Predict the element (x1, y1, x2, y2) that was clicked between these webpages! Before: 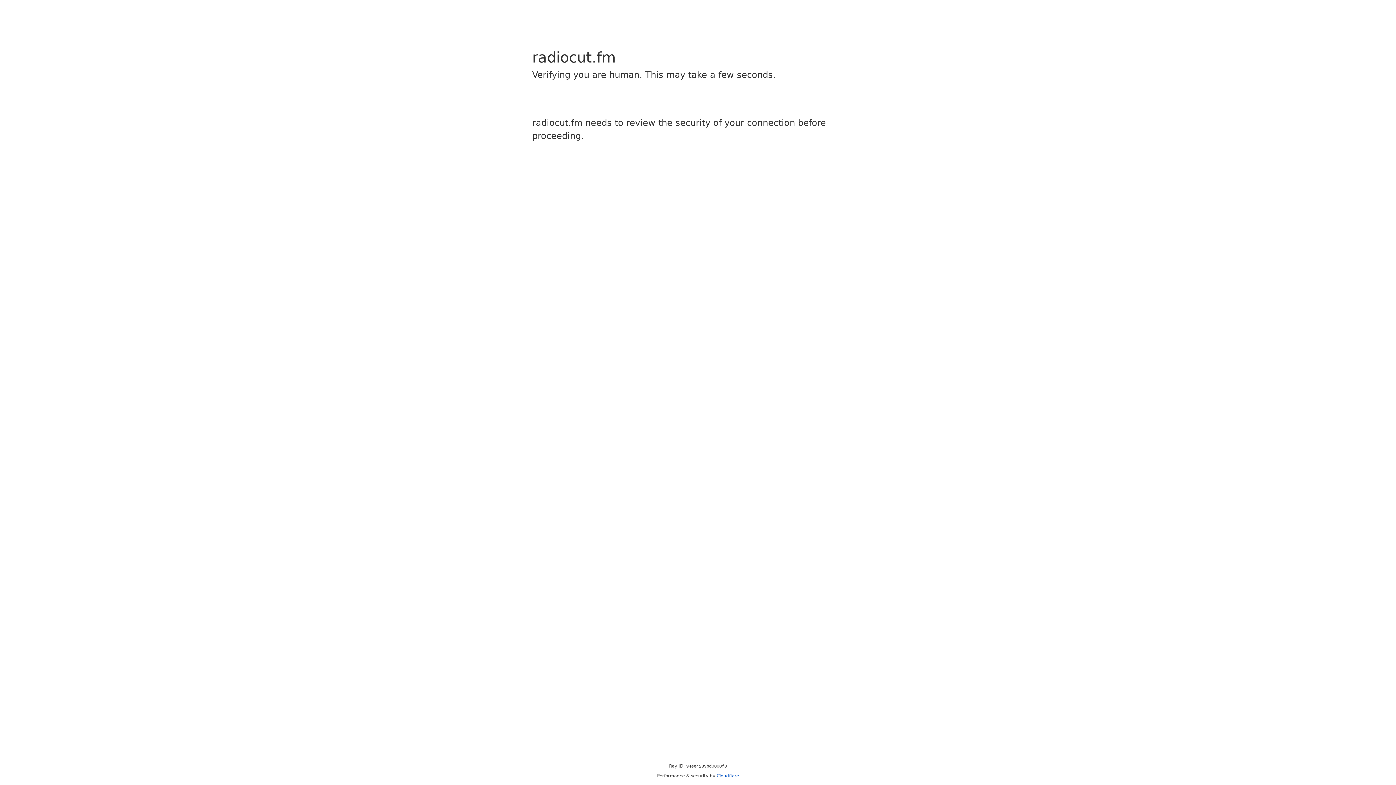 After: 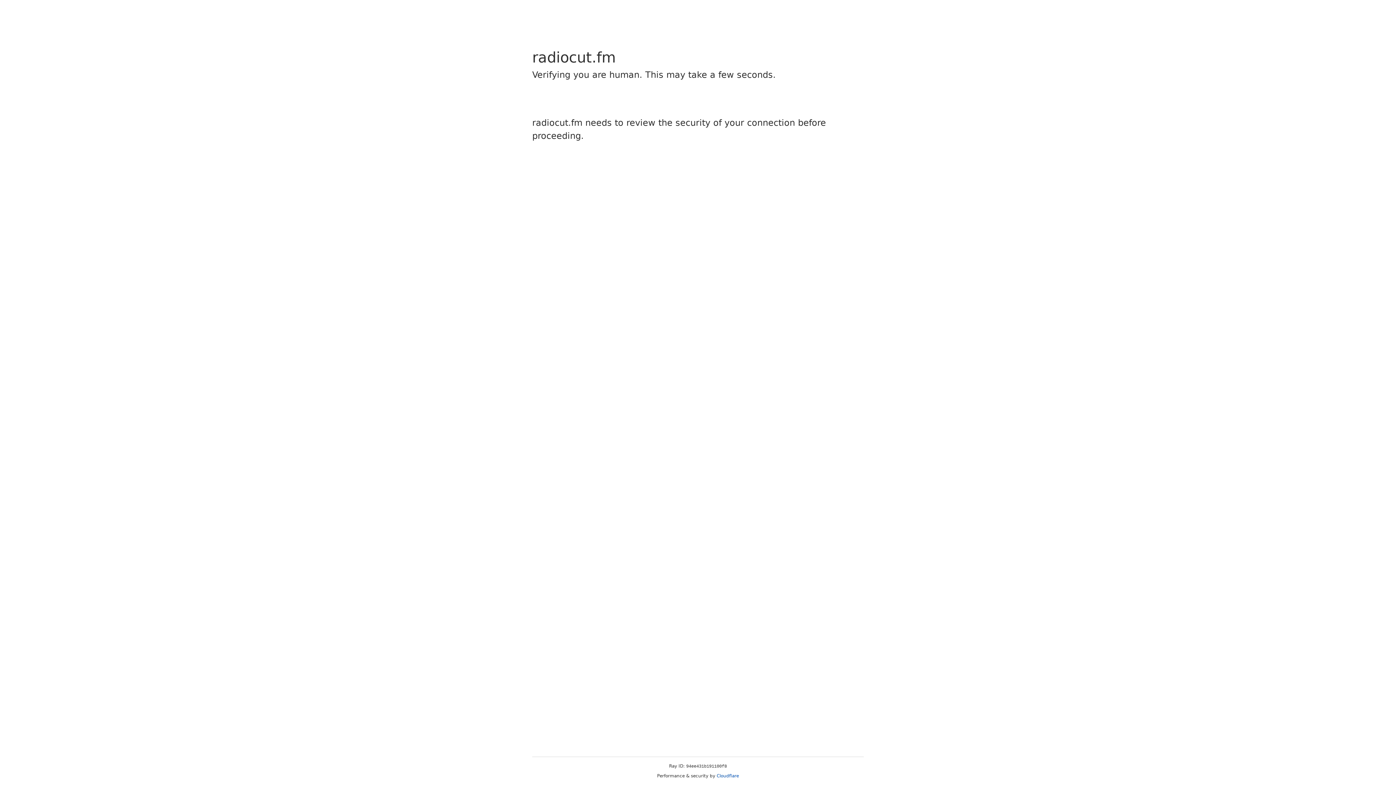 Action: label: Cloudflare bbox: (716, 773, 739, 778)